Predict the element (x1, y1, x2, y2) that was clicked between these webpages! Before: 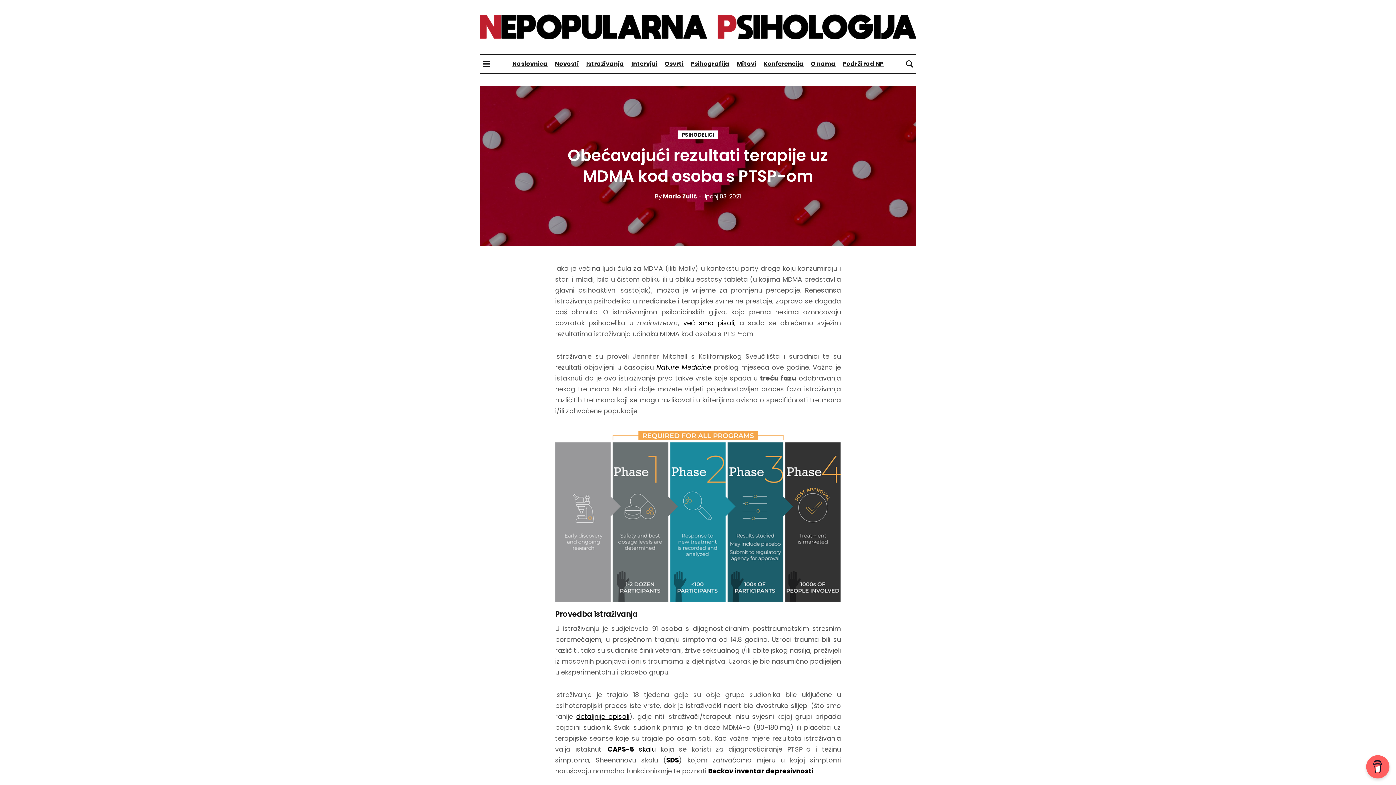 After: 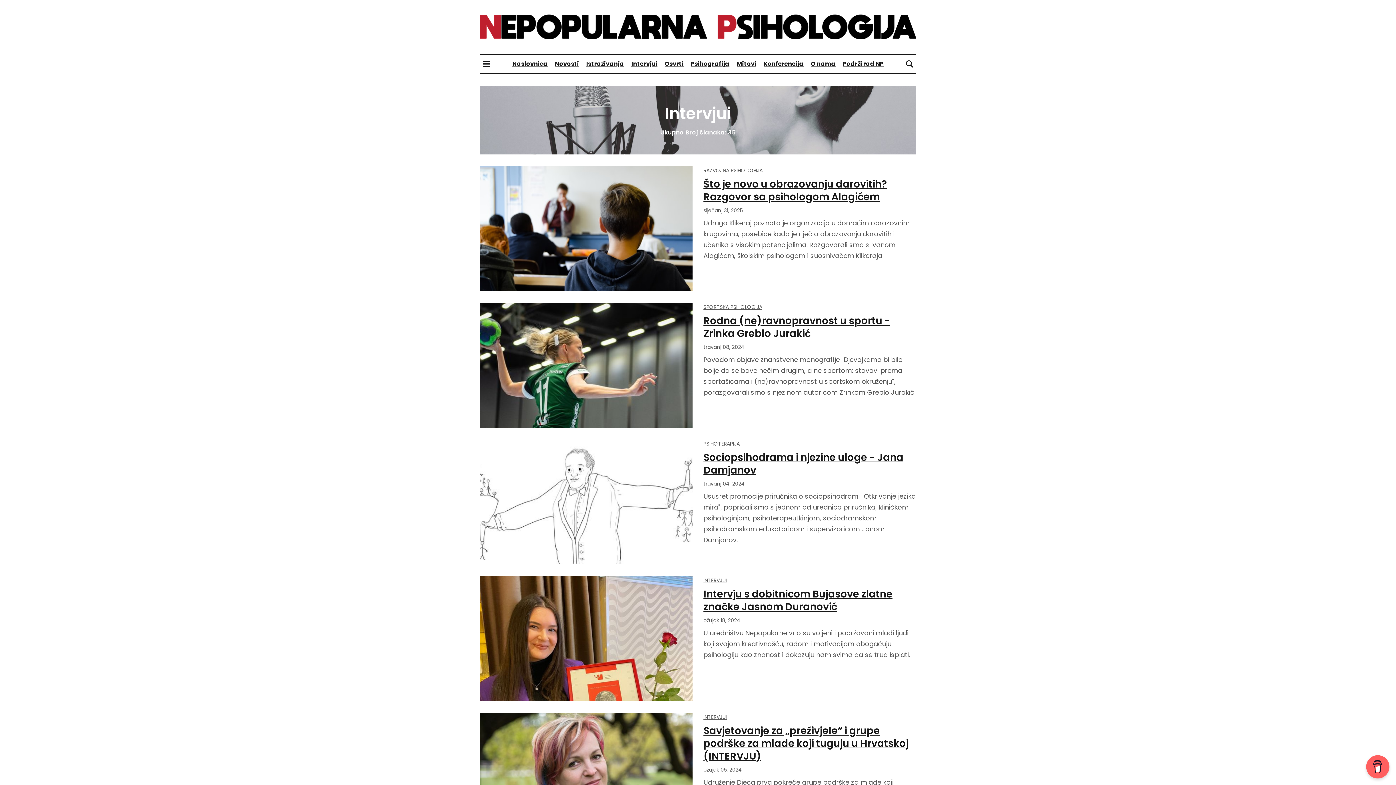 Action: bbox: (631, 59, 657, 67) label: Intervjui